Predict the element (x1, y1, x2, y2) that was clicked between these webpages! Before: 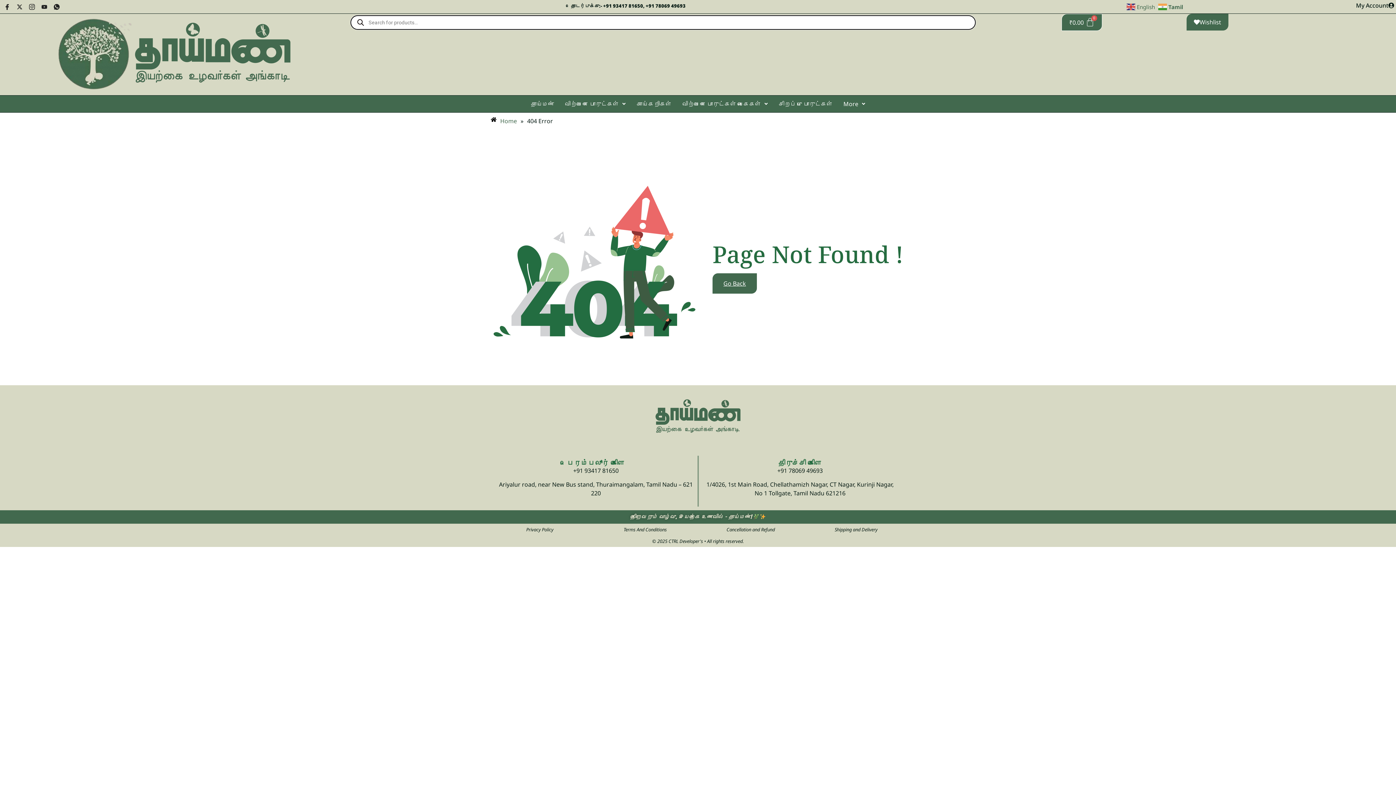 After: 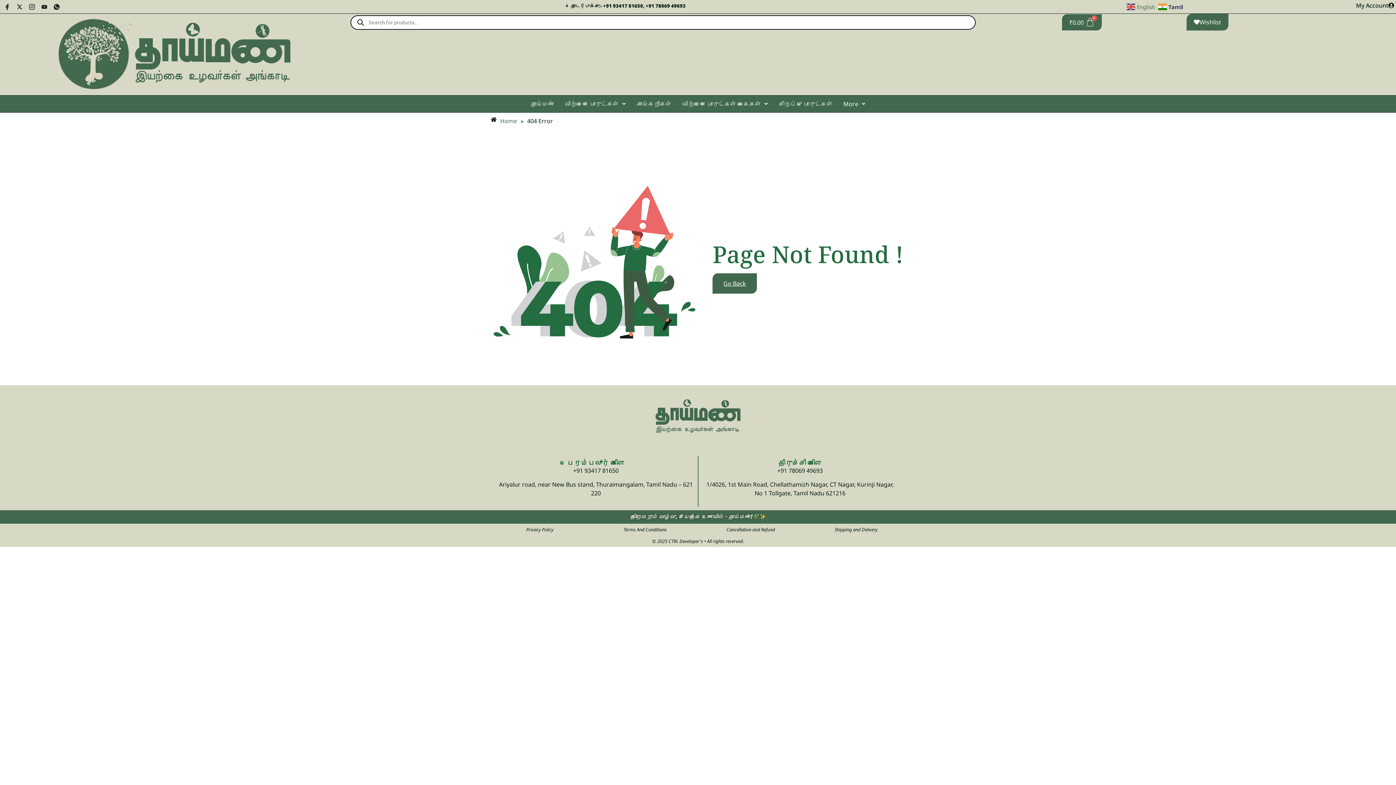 Action: label:  Tamil bbox: (1158, 2, 1185, 10)